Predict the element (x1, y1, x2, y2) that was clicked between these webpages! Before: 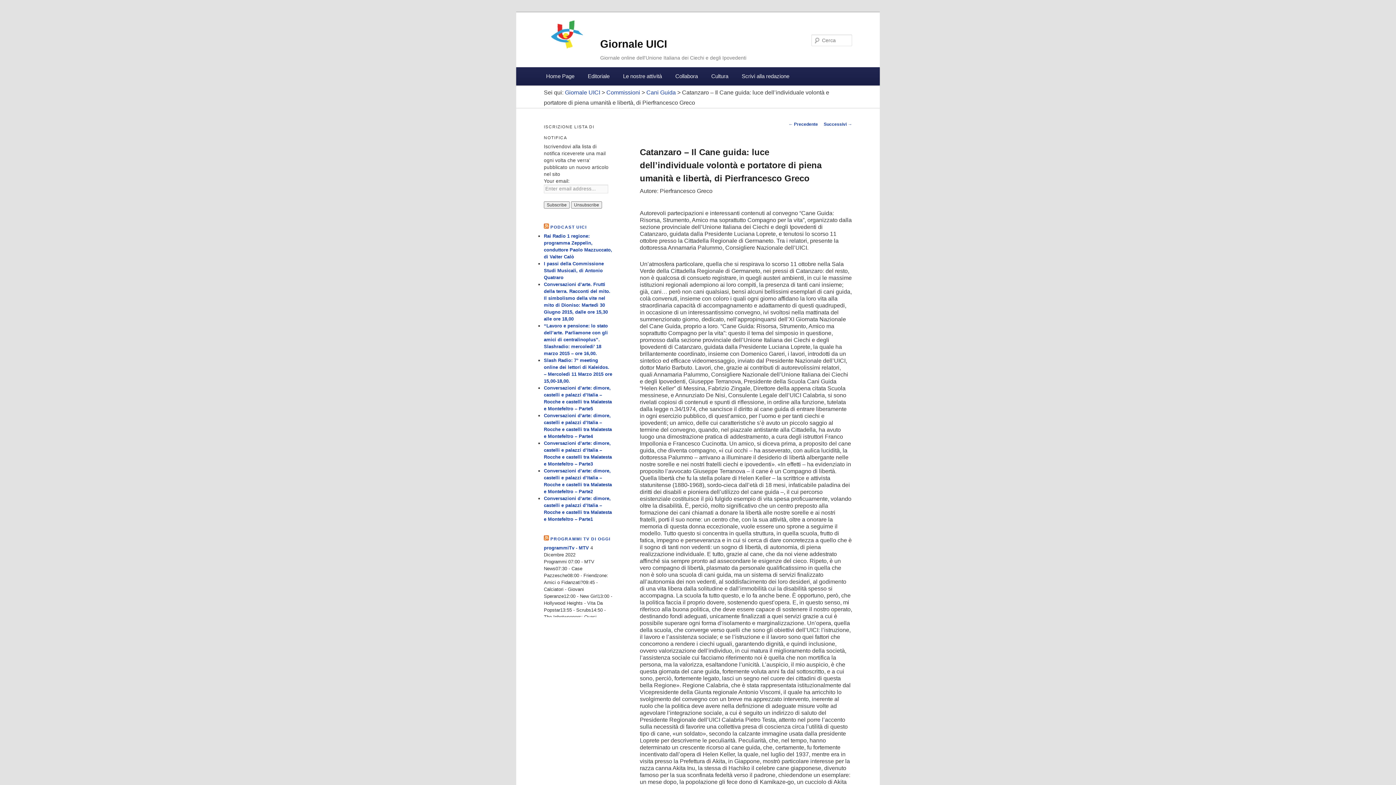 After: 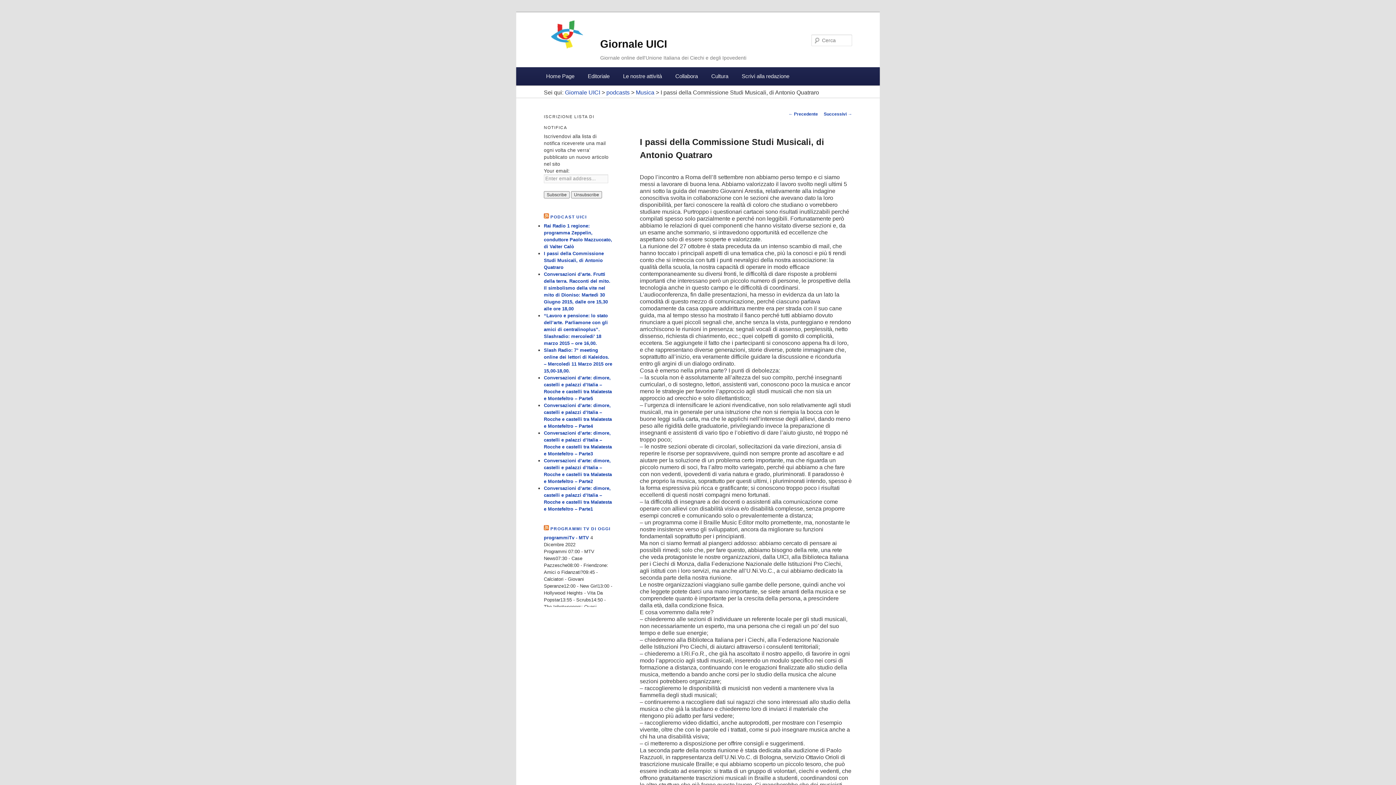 Action: bbox: (544, 260, 604, 280) label: I passi della Commissione Studi Musicali, di Antonio Quatraro